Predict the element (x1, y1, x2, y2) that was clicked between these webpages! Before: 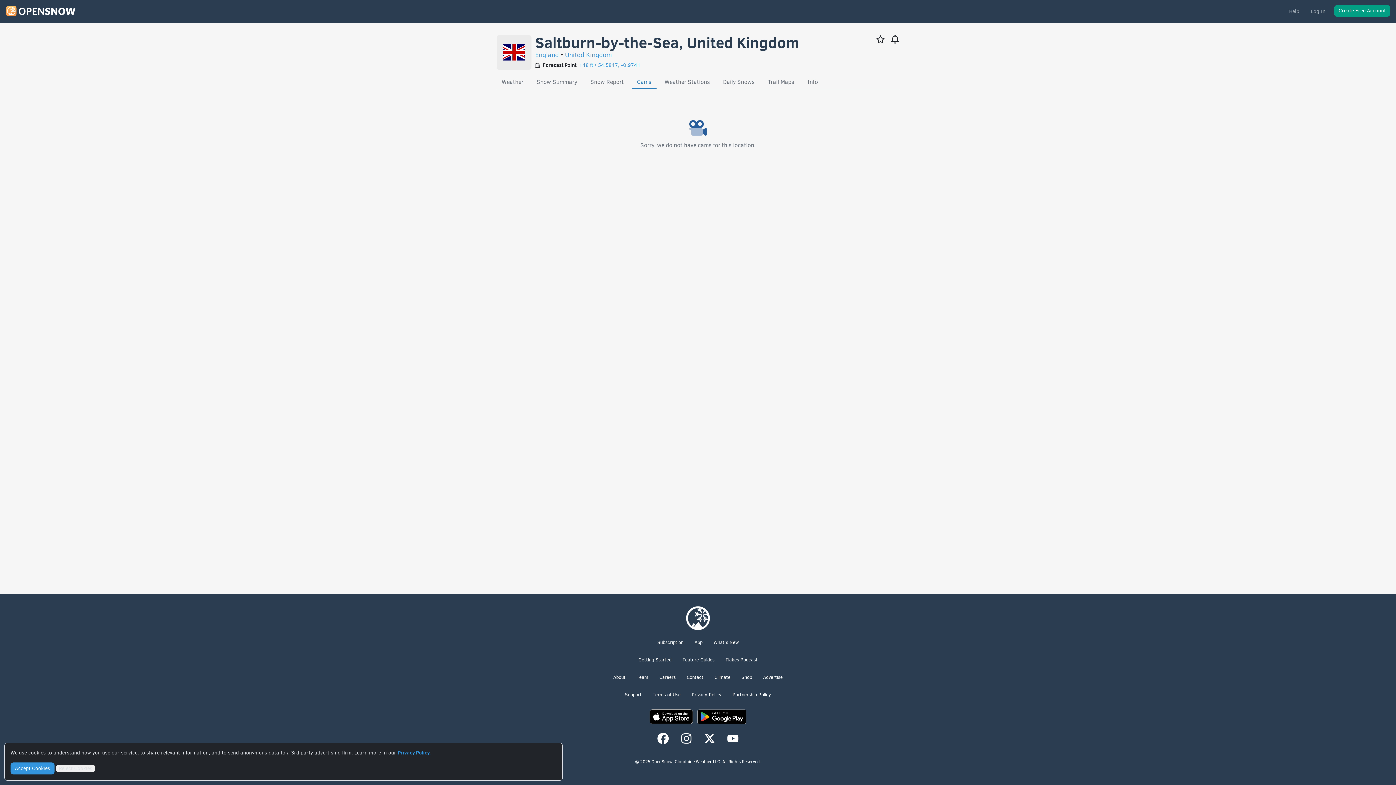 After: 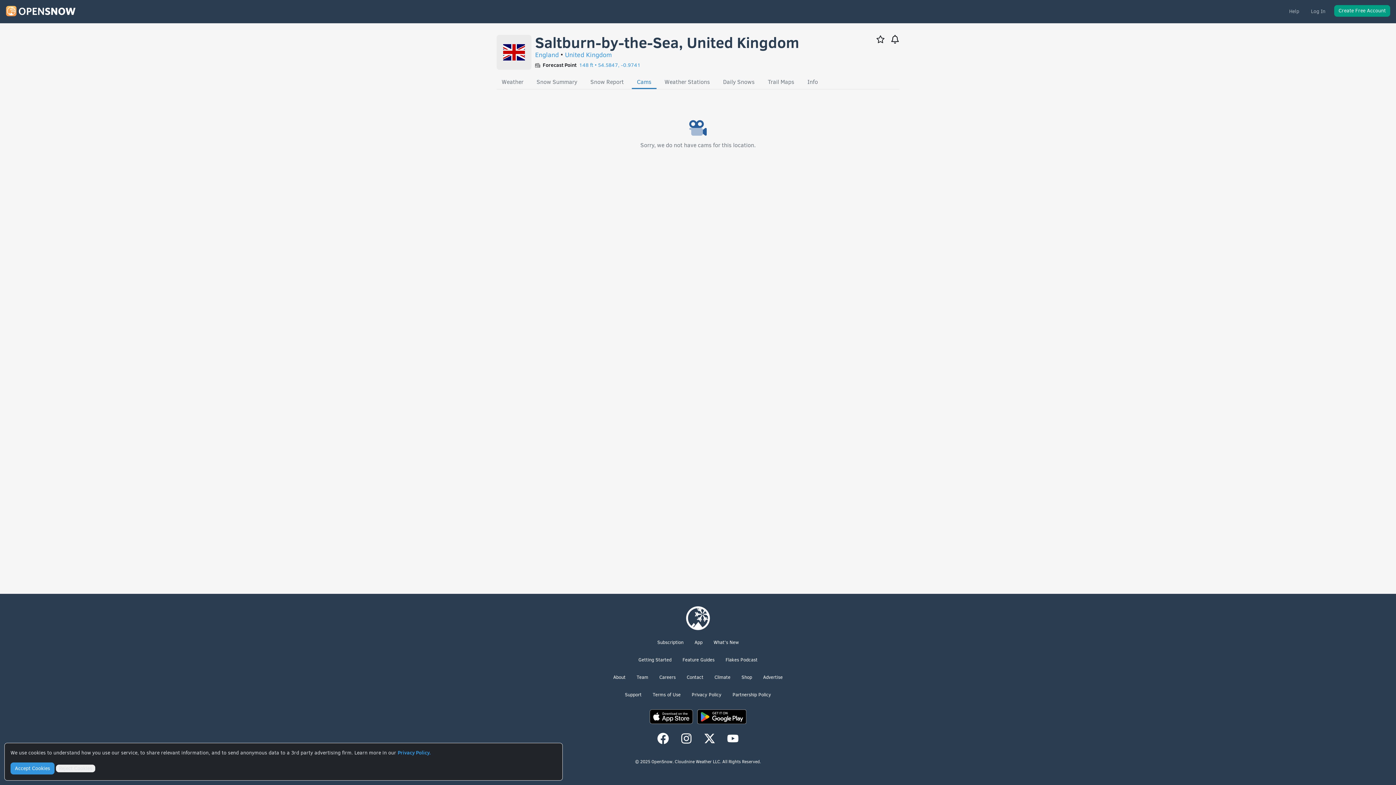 Action: bbox: (634, 75, 653, 88) label: Cams